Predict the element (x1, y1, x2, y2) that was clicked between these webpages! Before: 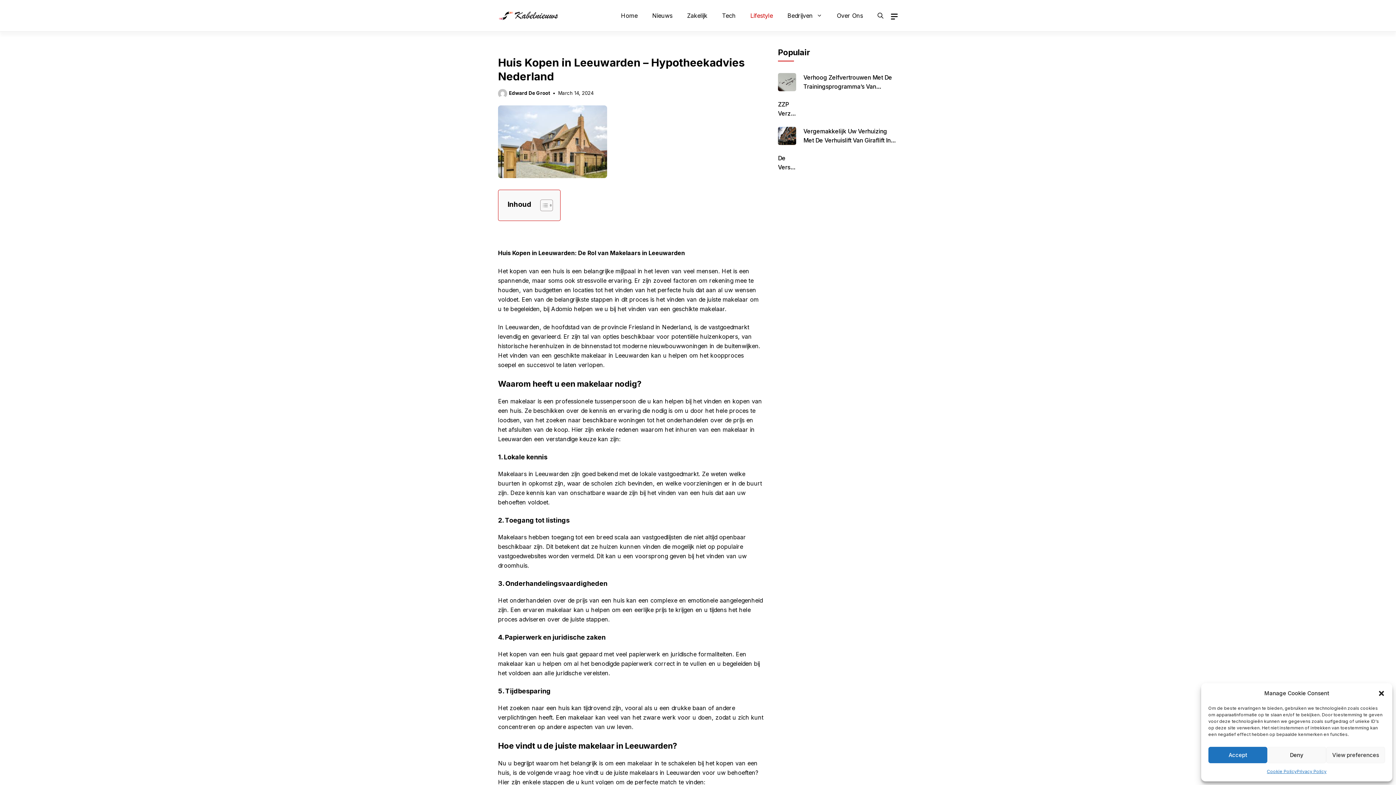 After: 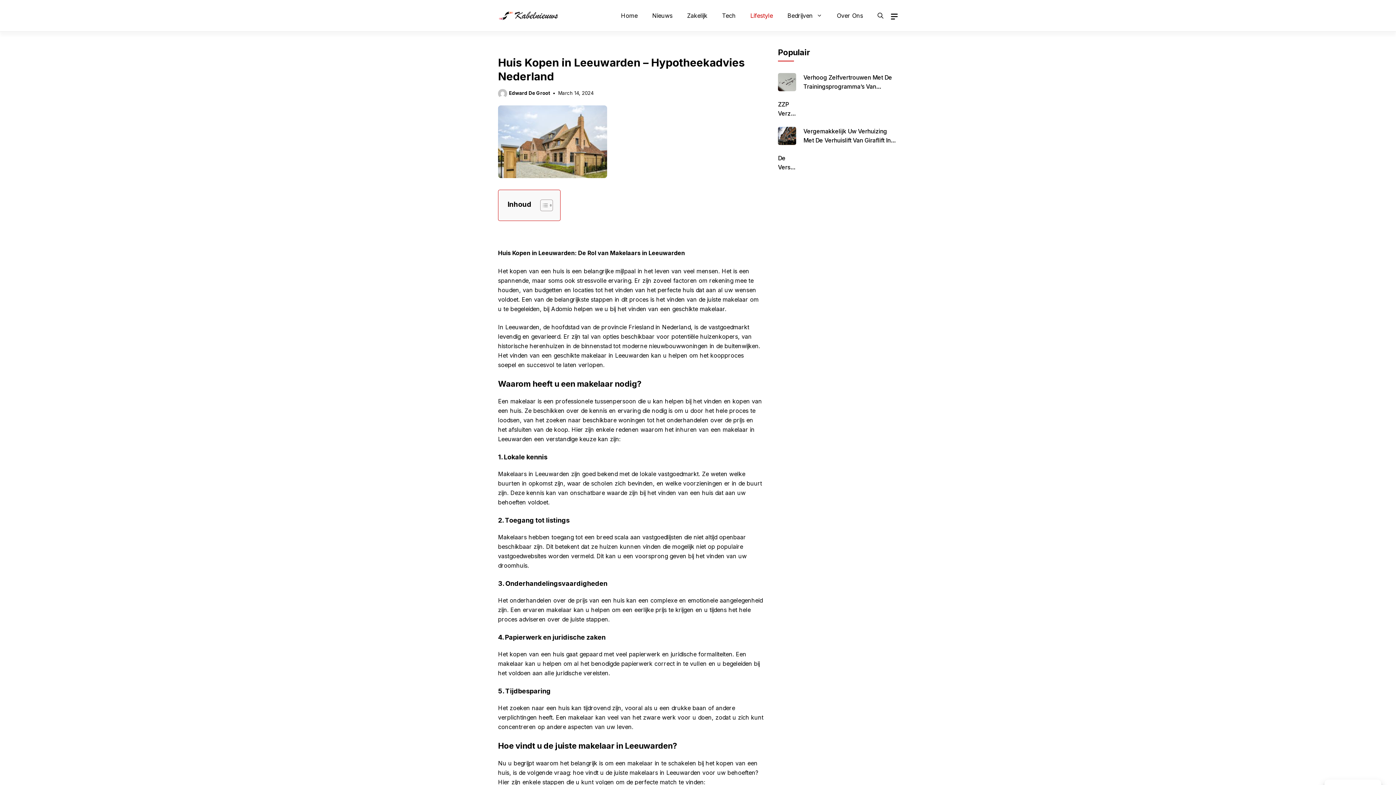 Action: bbox: (1208, 747, 1267, 763) label: Accept